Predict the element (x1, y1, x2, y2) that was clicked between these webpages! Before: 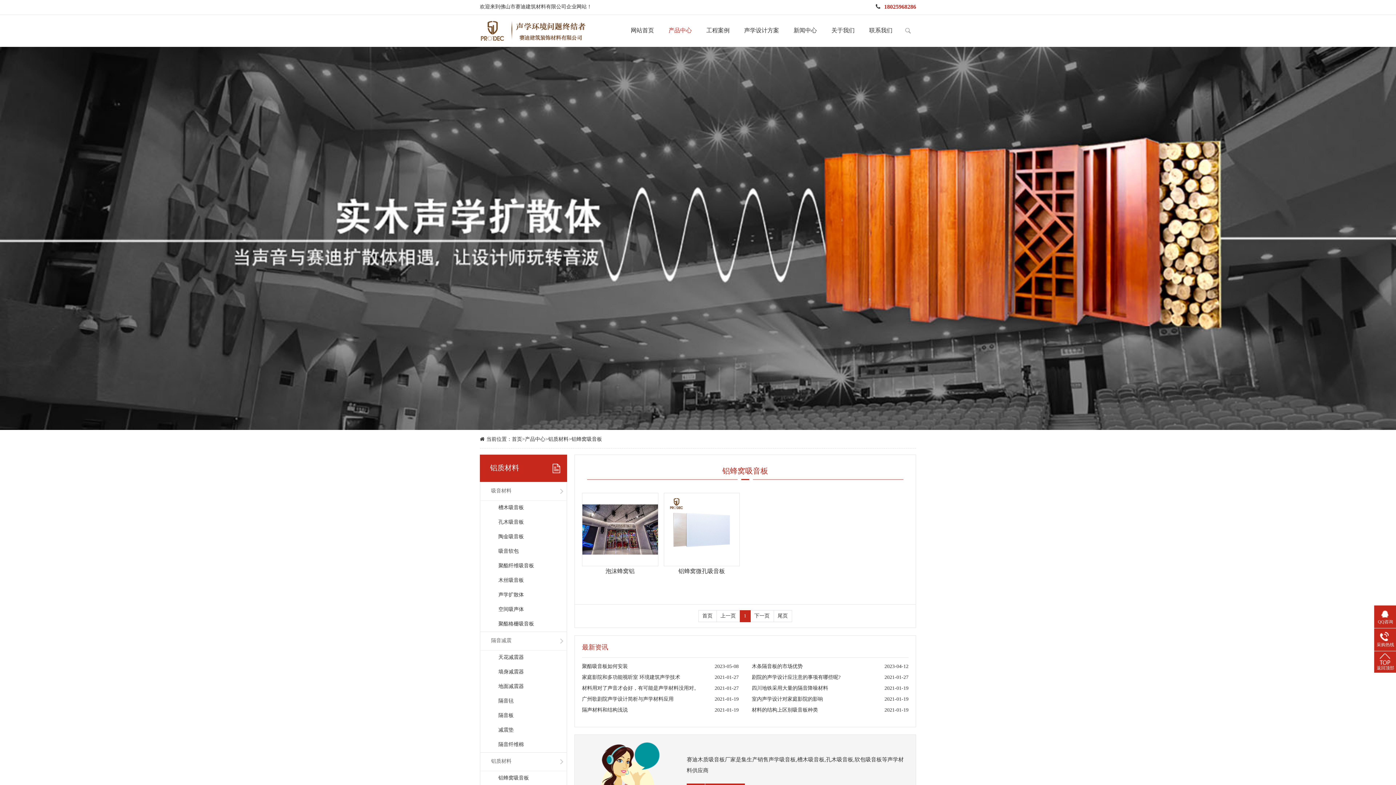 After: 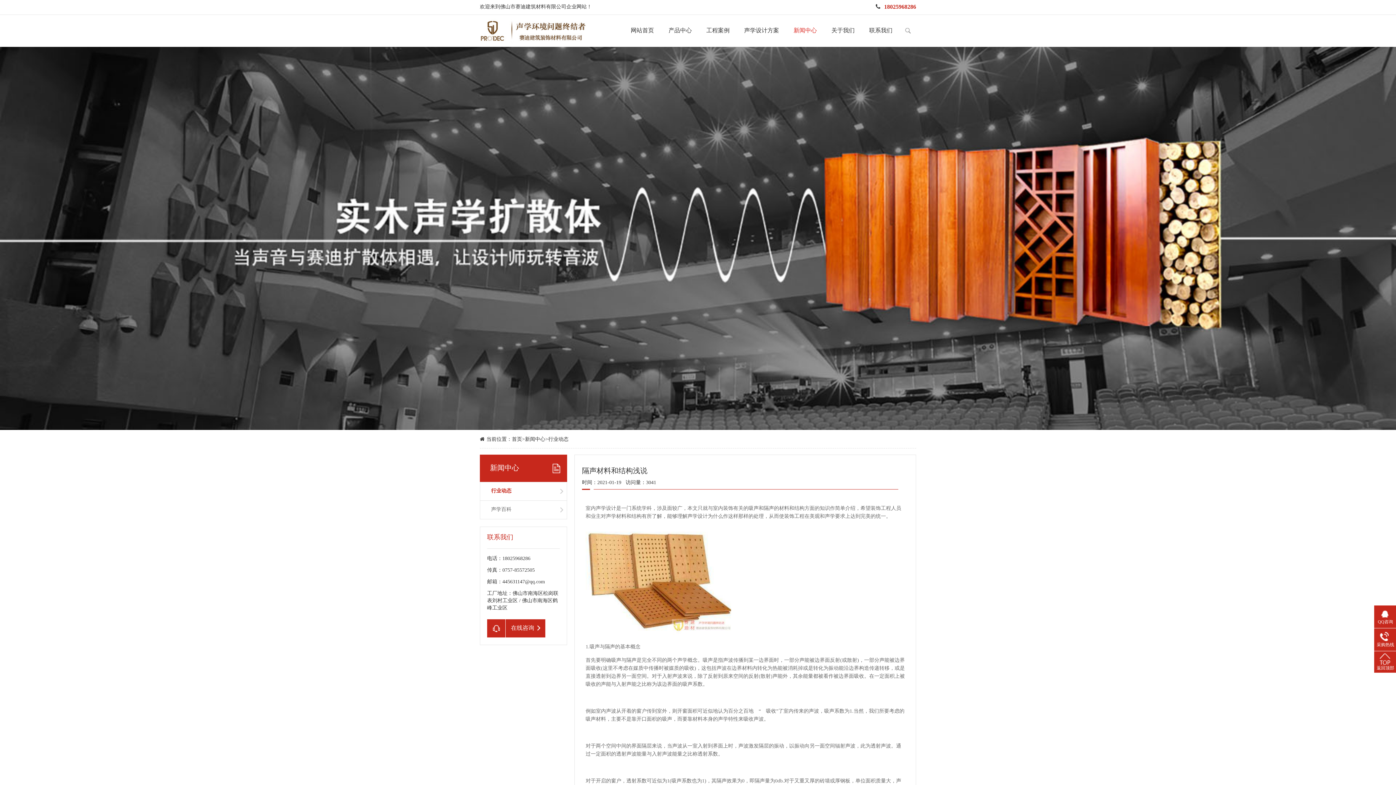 Action: bbox: (582, 708, 628, 713) label: 隔声材料和结构浅说
2021-01-19